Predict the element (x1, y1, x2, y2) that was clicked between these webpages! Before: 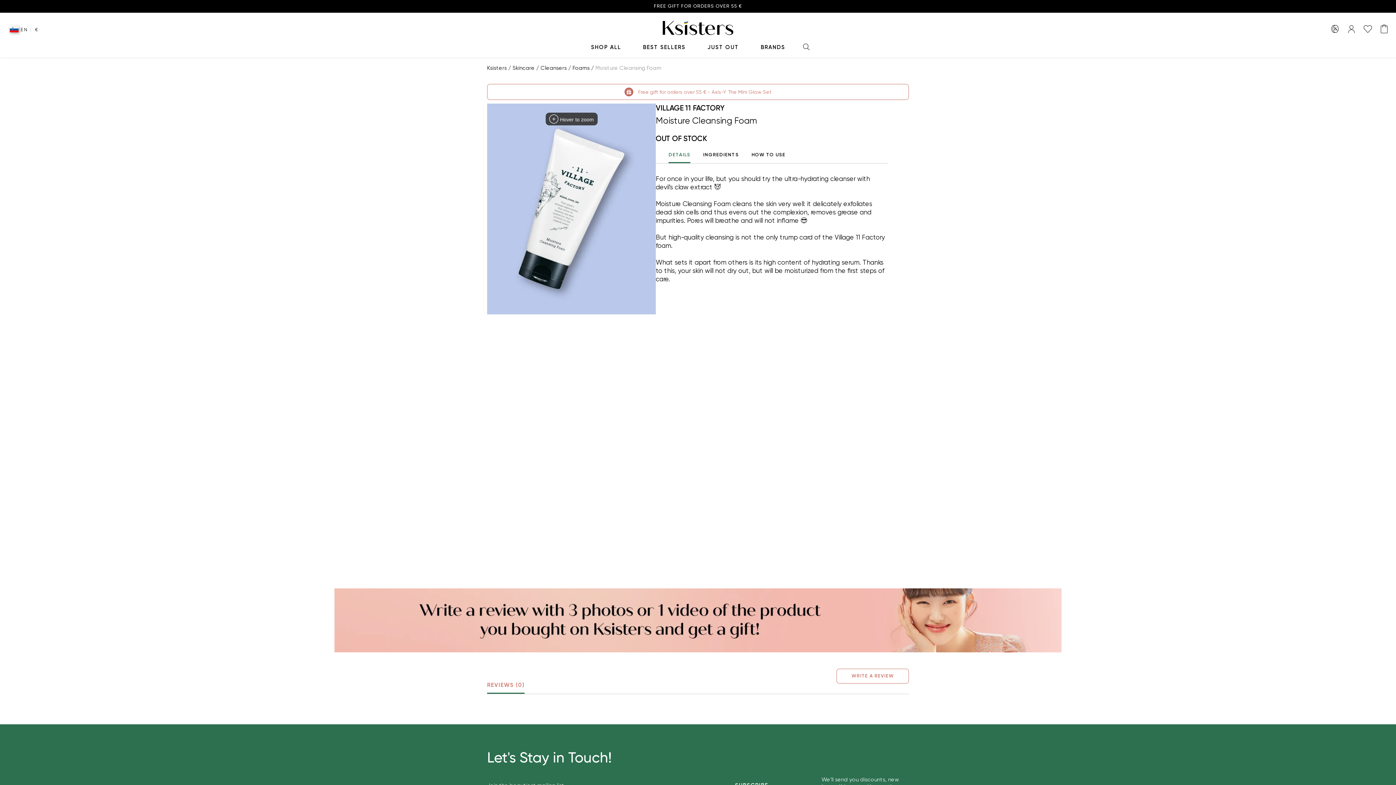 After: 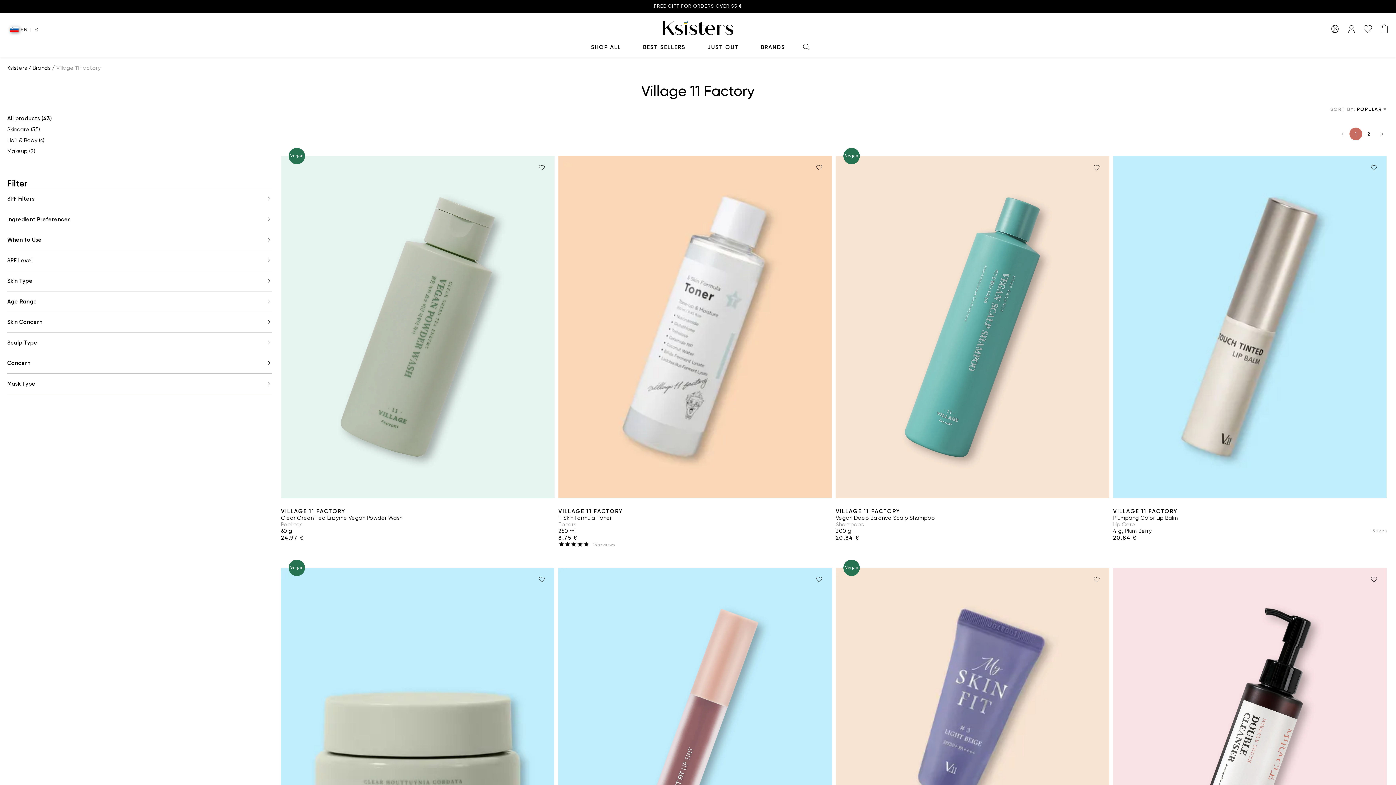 Action: label: VILLAGE 11 FACTORY bbox: (656, 103, 888, 112)